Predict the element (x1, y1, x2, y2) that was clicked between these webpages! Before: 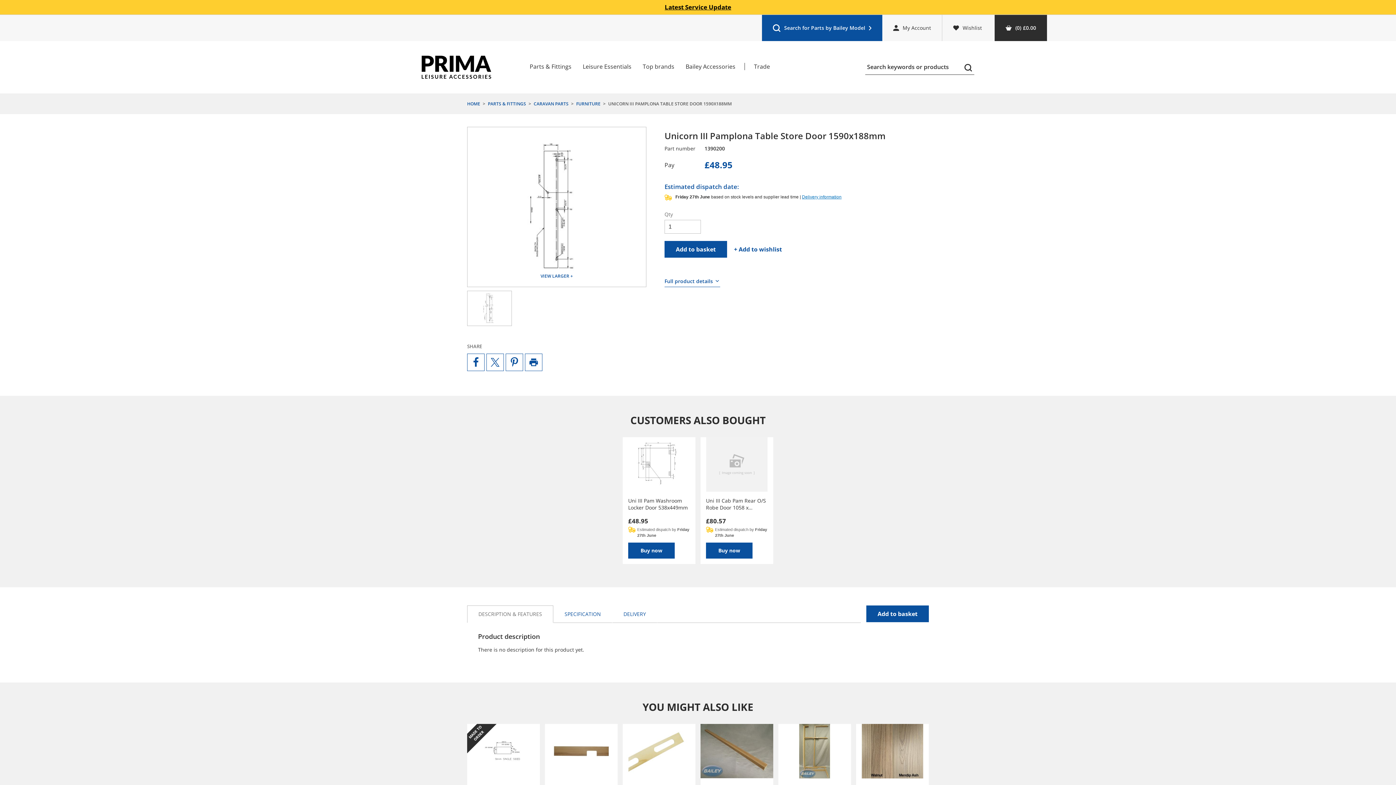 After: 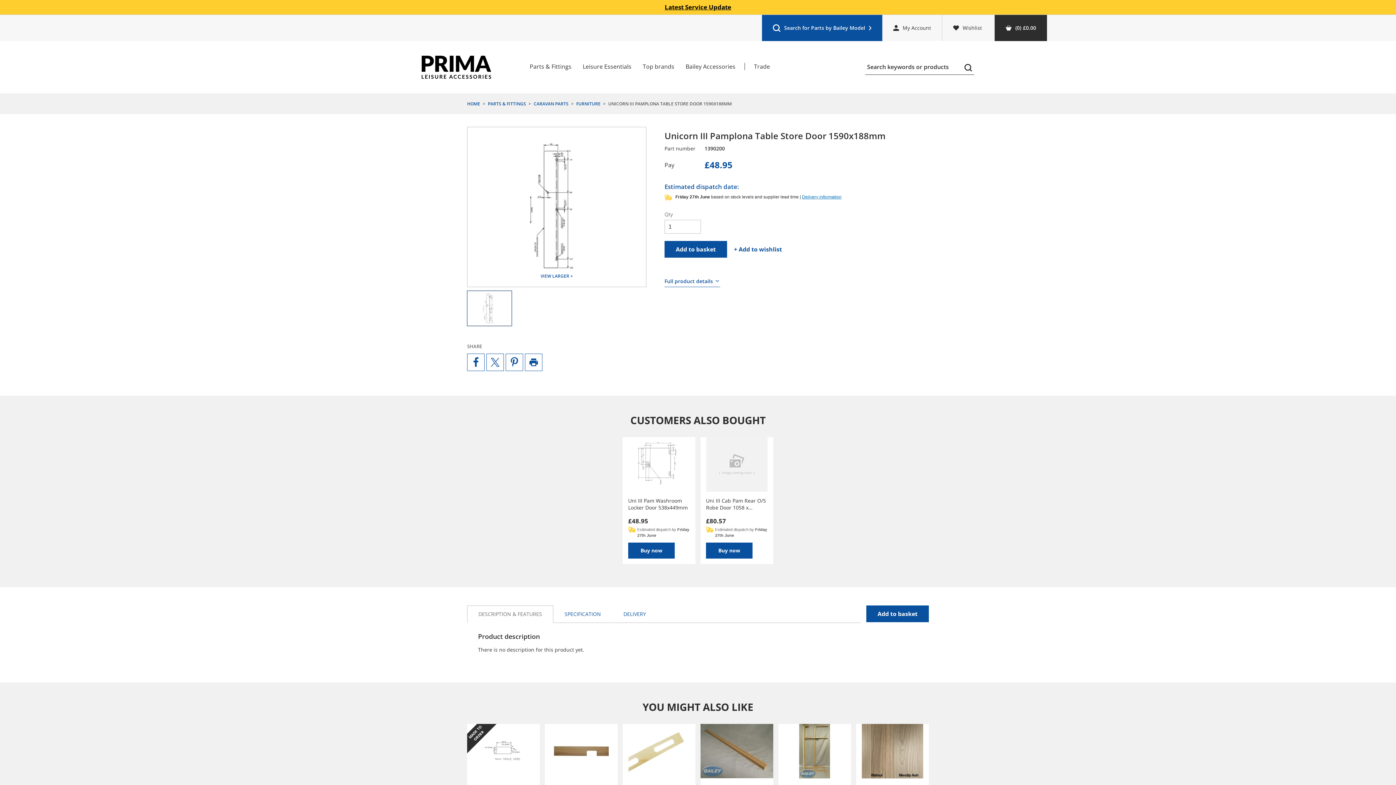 Action: bbox: (467, 291, 512, 326)